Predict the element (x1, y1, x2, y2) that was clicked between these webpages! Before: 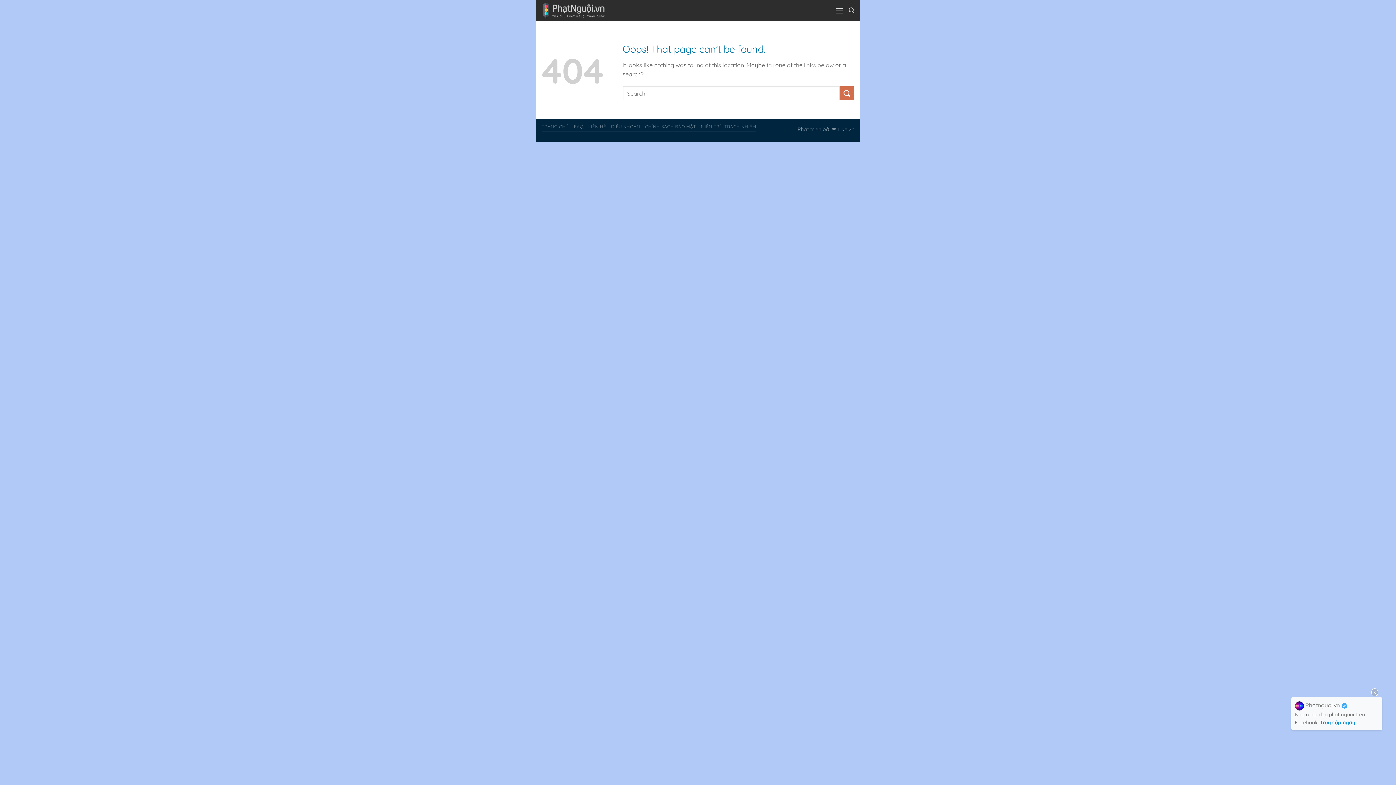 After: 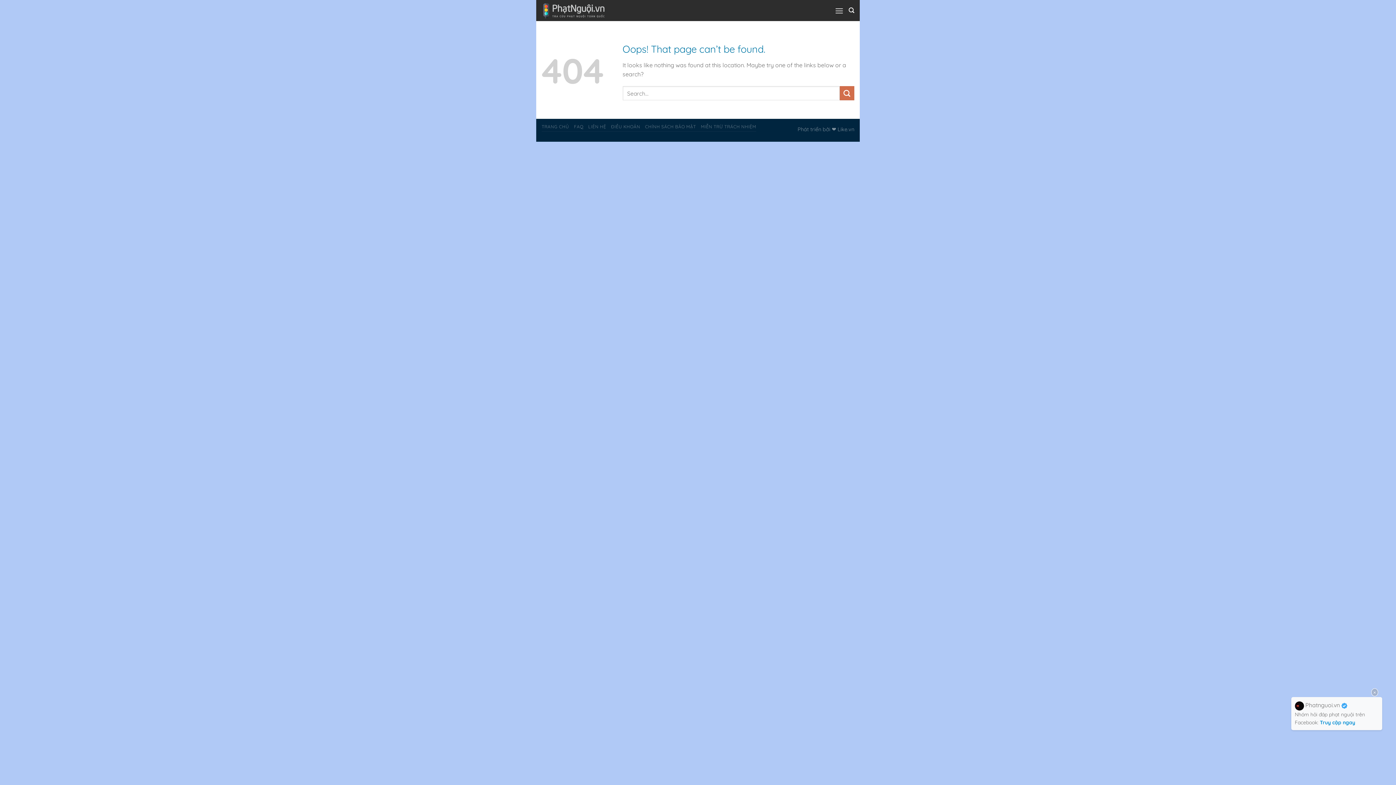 Action: label: Search bbox: (848, 3, 854, 17)